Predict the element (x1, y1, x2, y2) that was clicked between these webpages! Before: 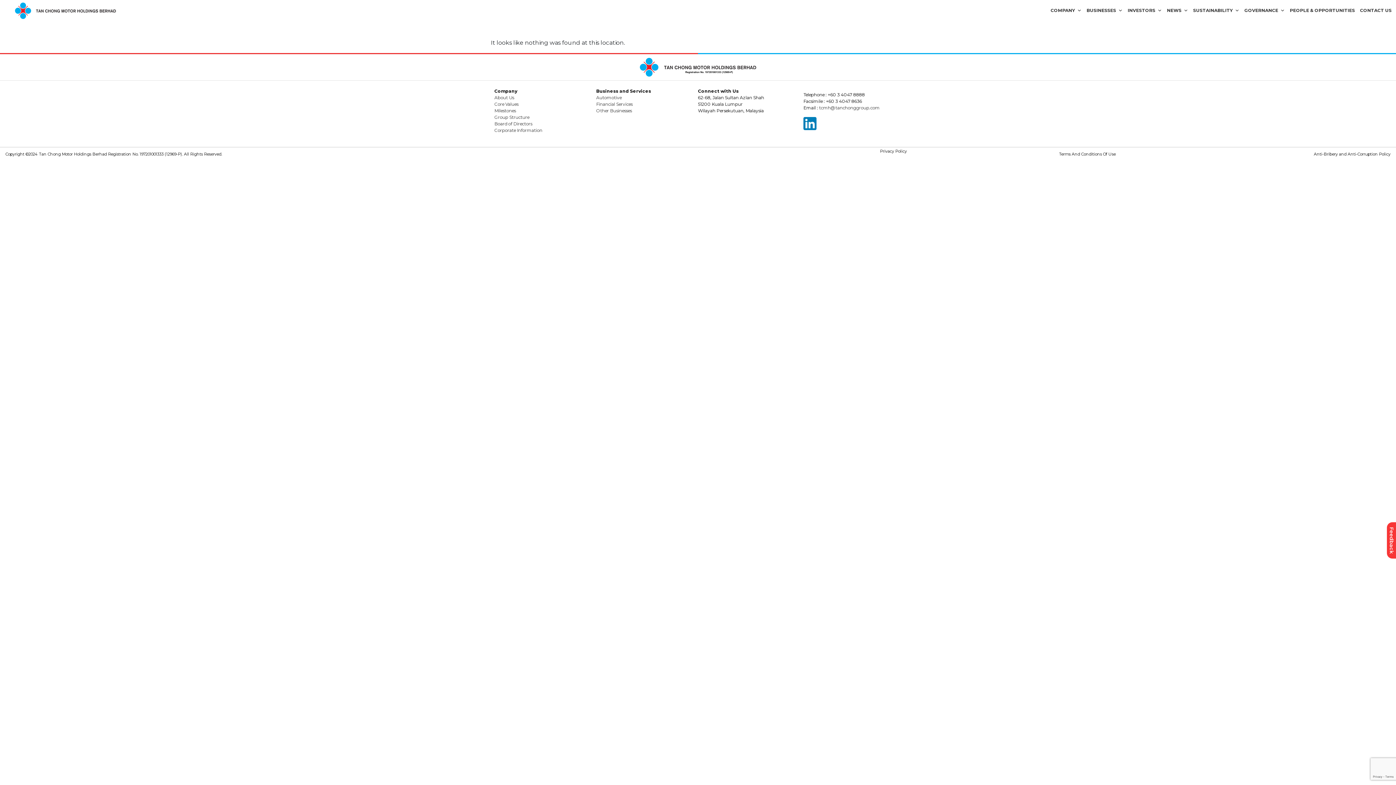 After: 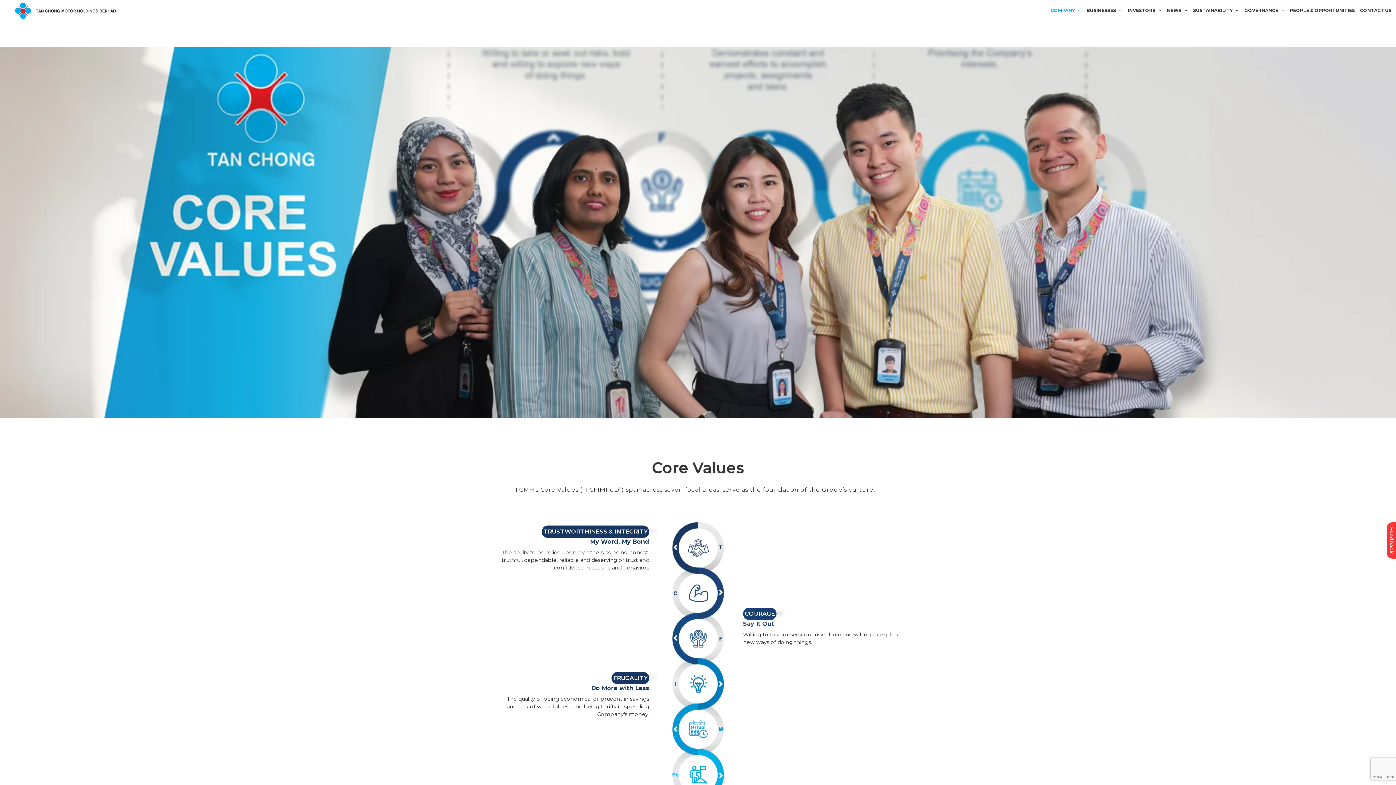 Action: bbox: (494, 101, 518, 106) label: Core Values